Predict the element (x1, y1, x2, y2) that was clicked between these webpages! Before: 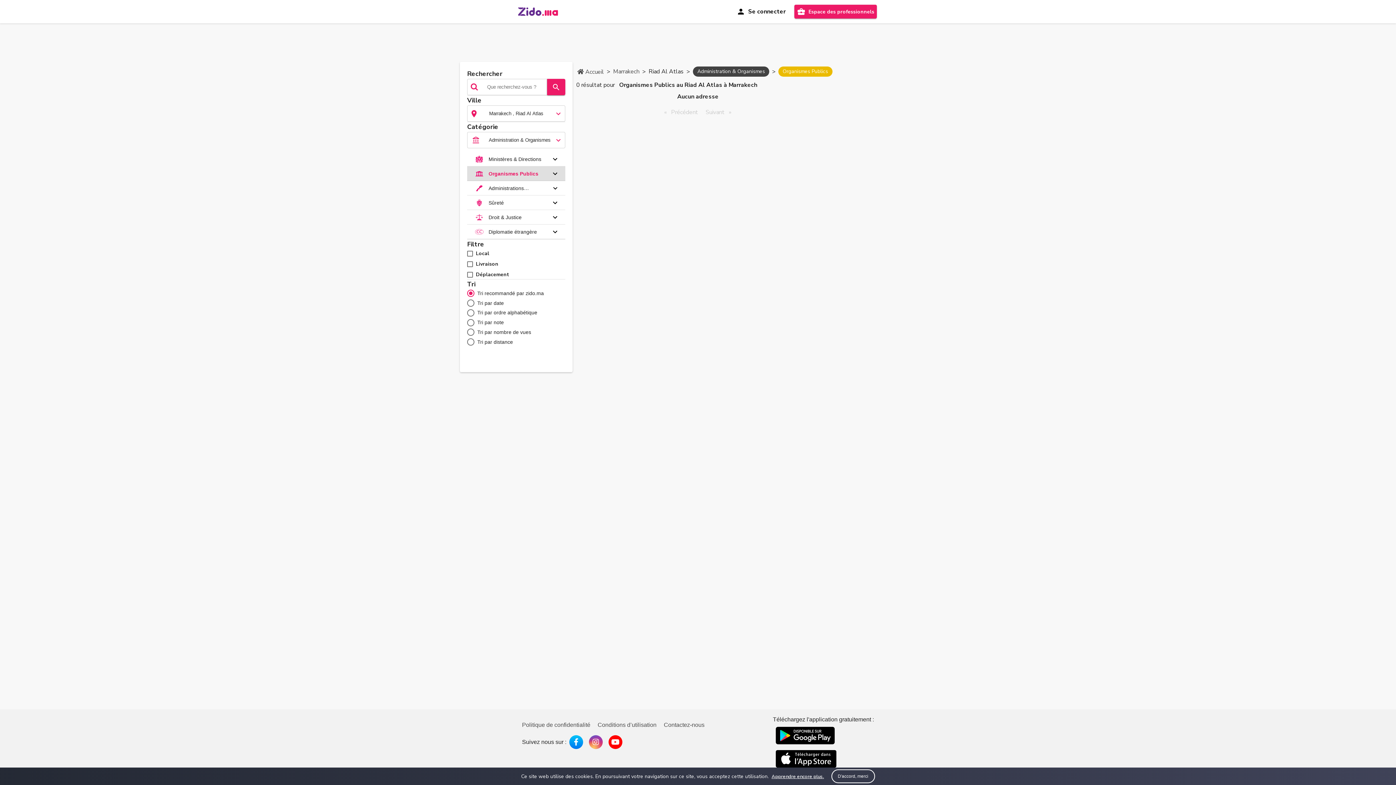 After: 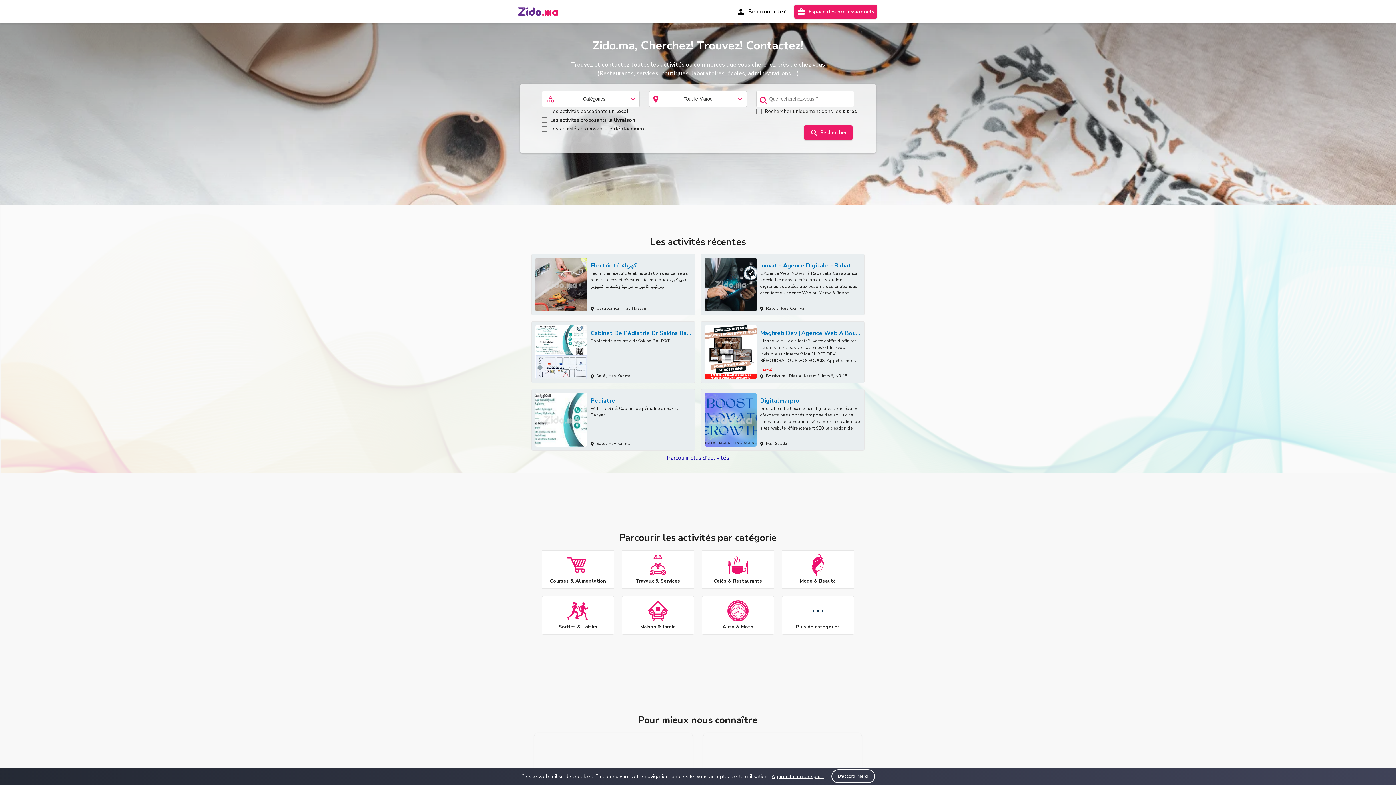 Action: bbox: (771, 773, 824, 780) label: Apprendre encore plus.